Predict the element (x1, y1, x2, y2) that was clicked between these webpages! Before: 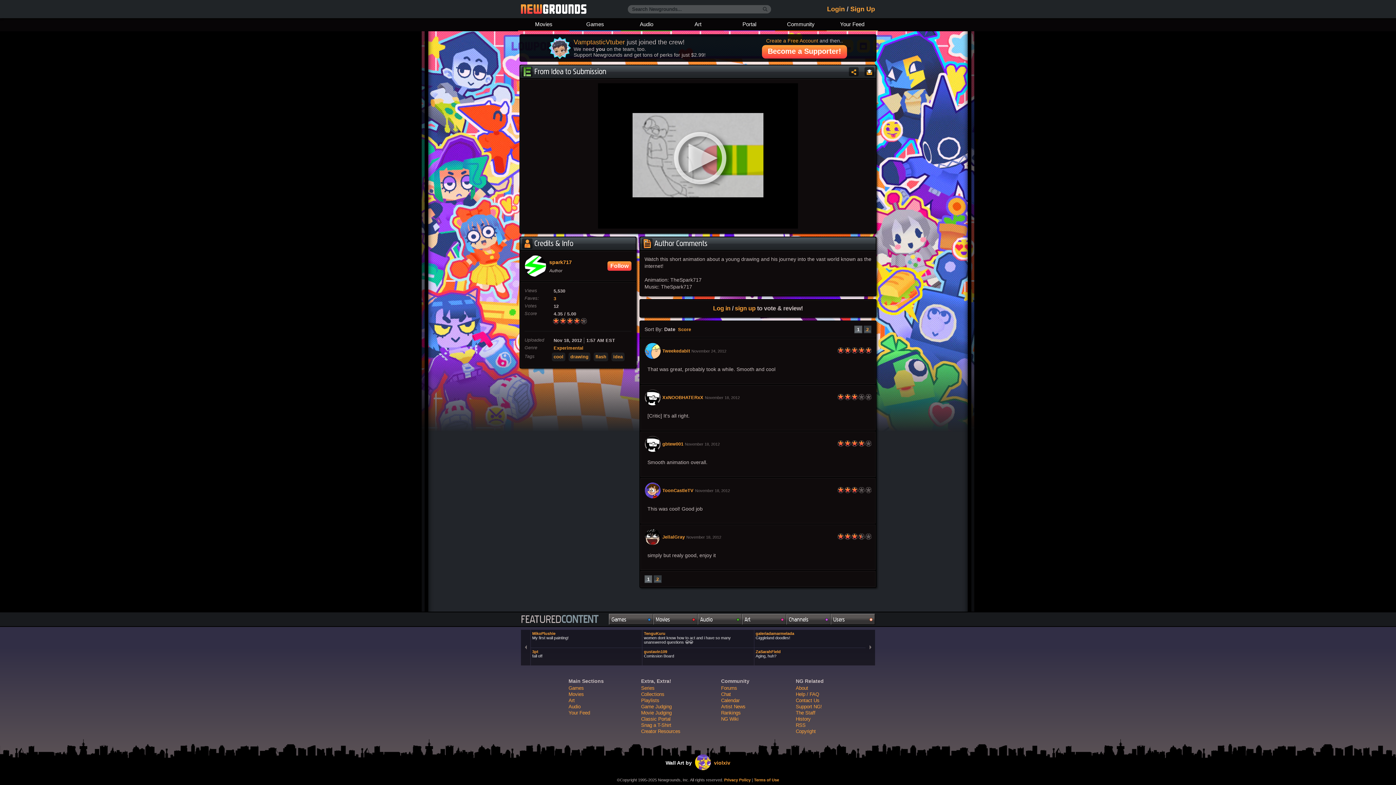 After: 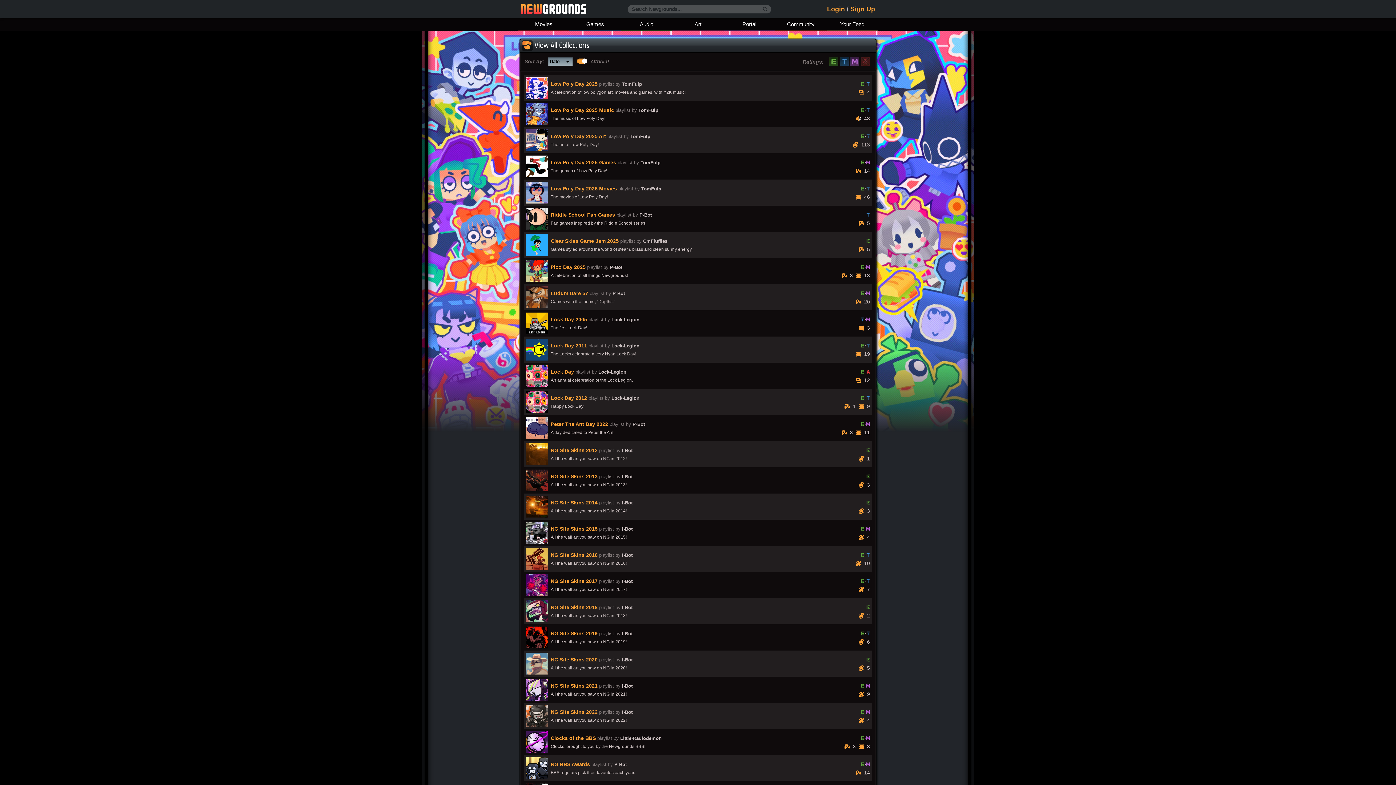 Action: bbox: (641, 692, 664, 697) label: Collections